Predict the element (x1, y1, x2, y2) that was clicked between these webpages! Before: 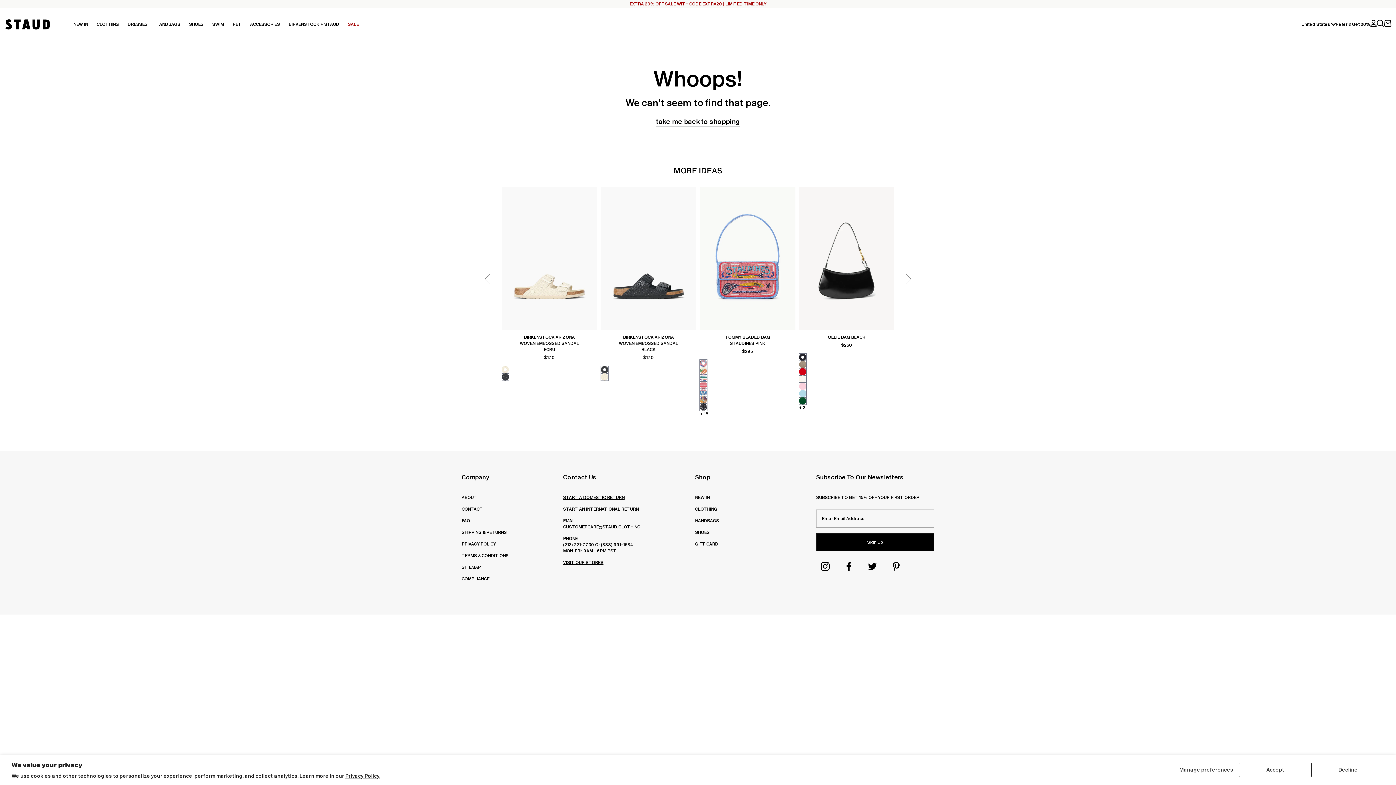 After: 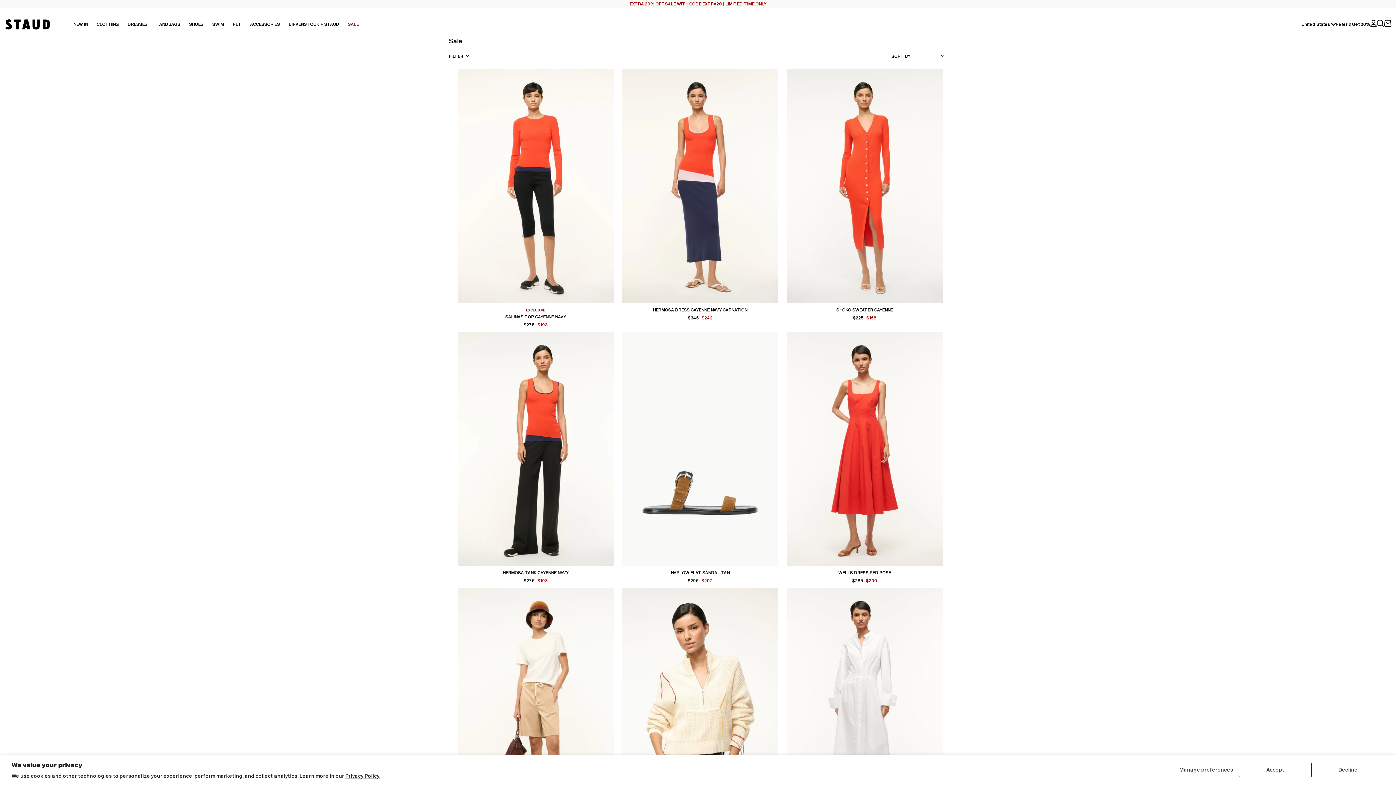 Action: label: SALE bbox: (343, 14, 363, 34)